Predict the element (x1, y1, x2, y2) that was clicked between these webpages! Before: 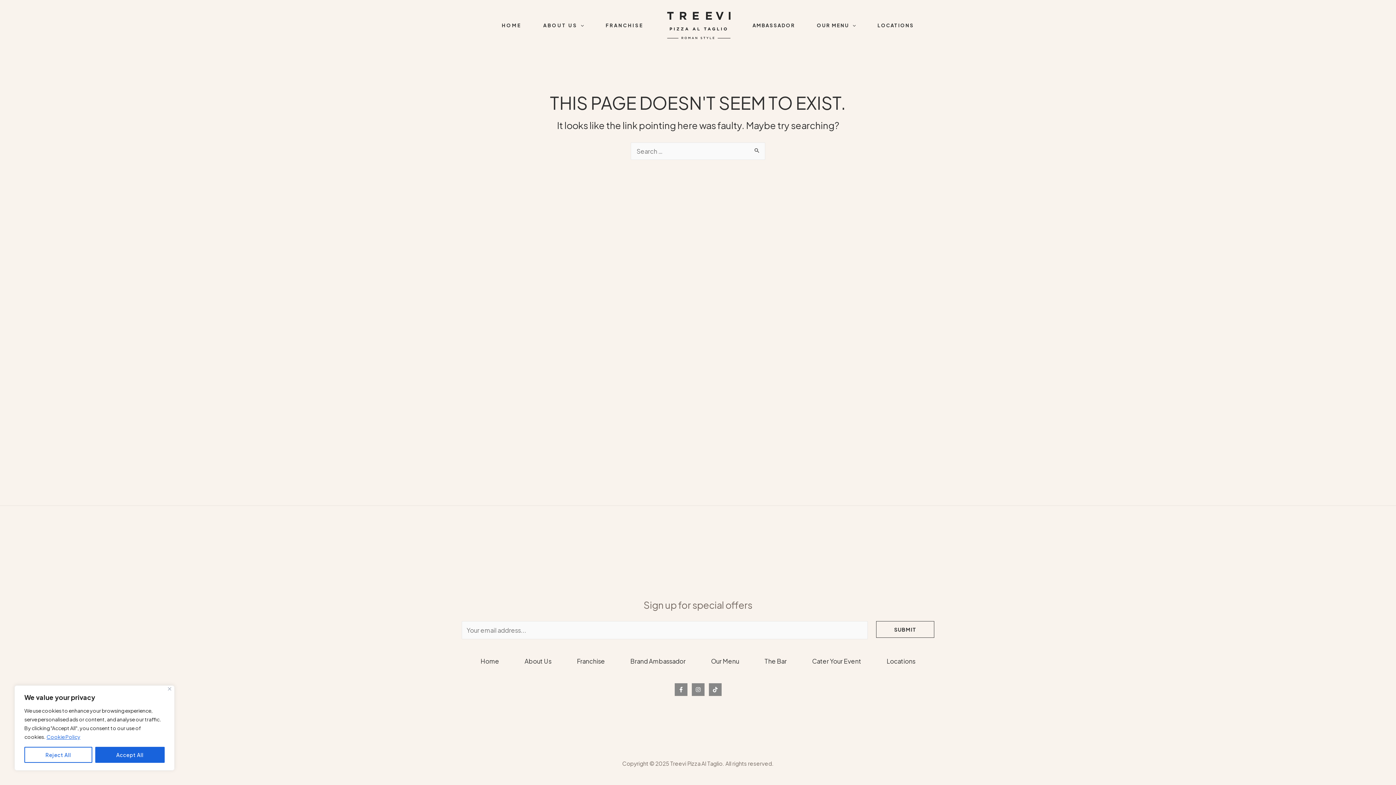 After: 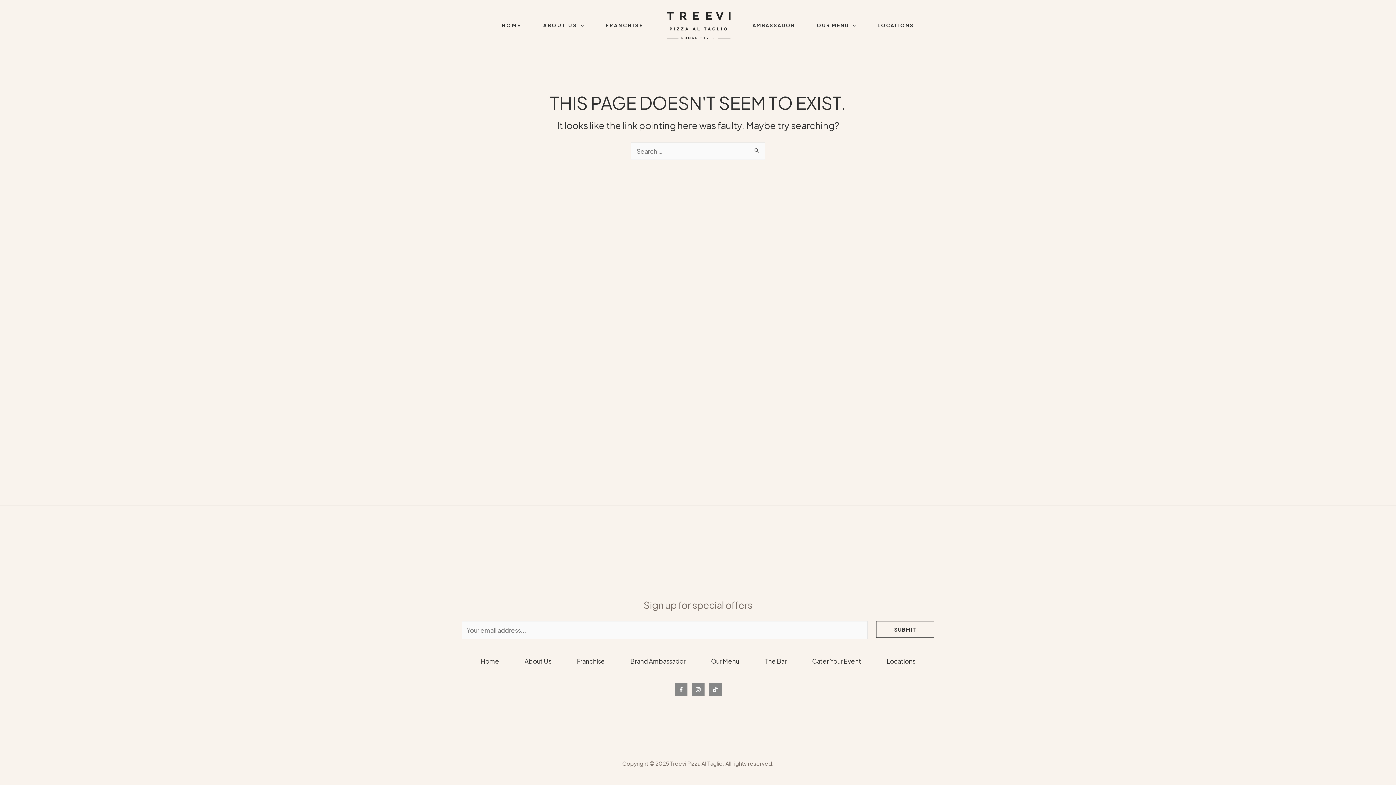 Action: label: Close bbox: (168, 687, 171, 690)